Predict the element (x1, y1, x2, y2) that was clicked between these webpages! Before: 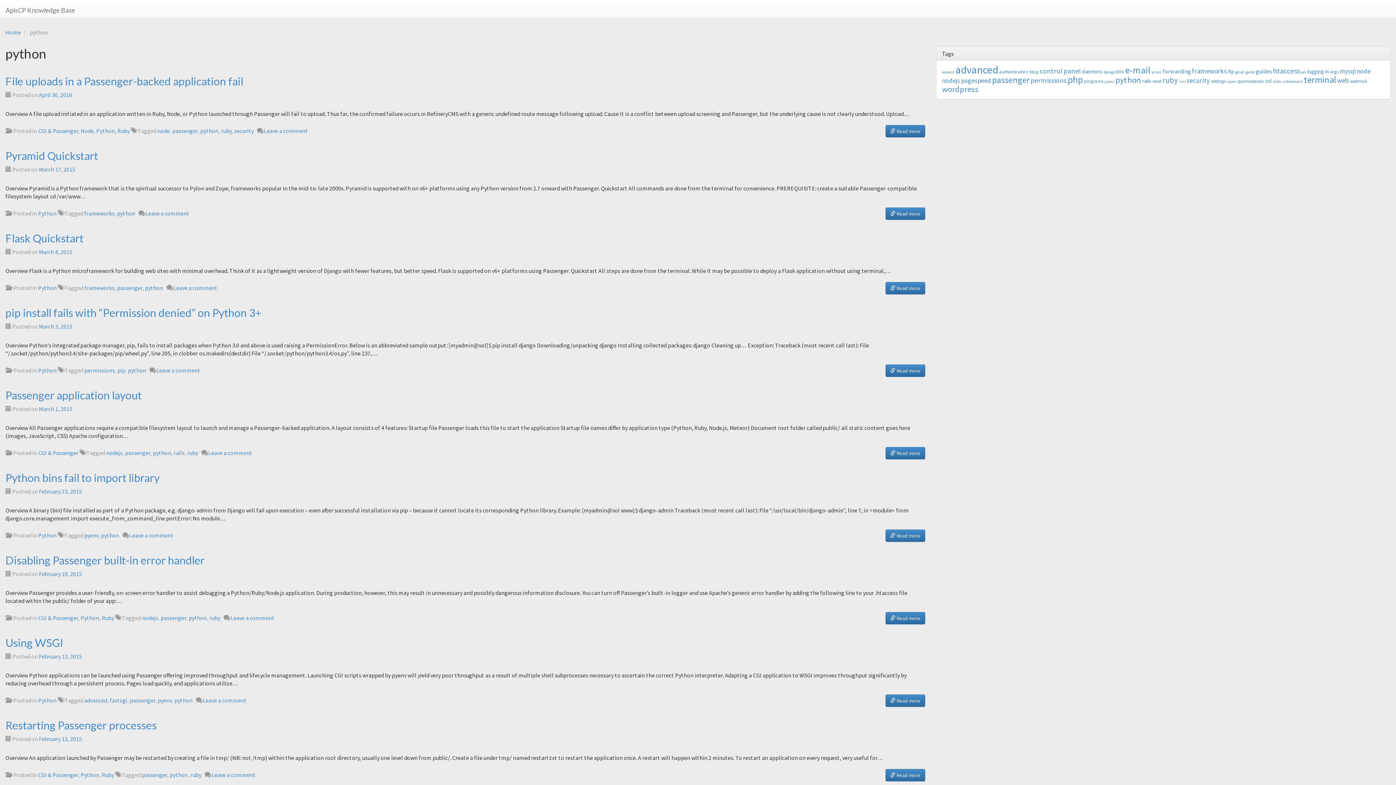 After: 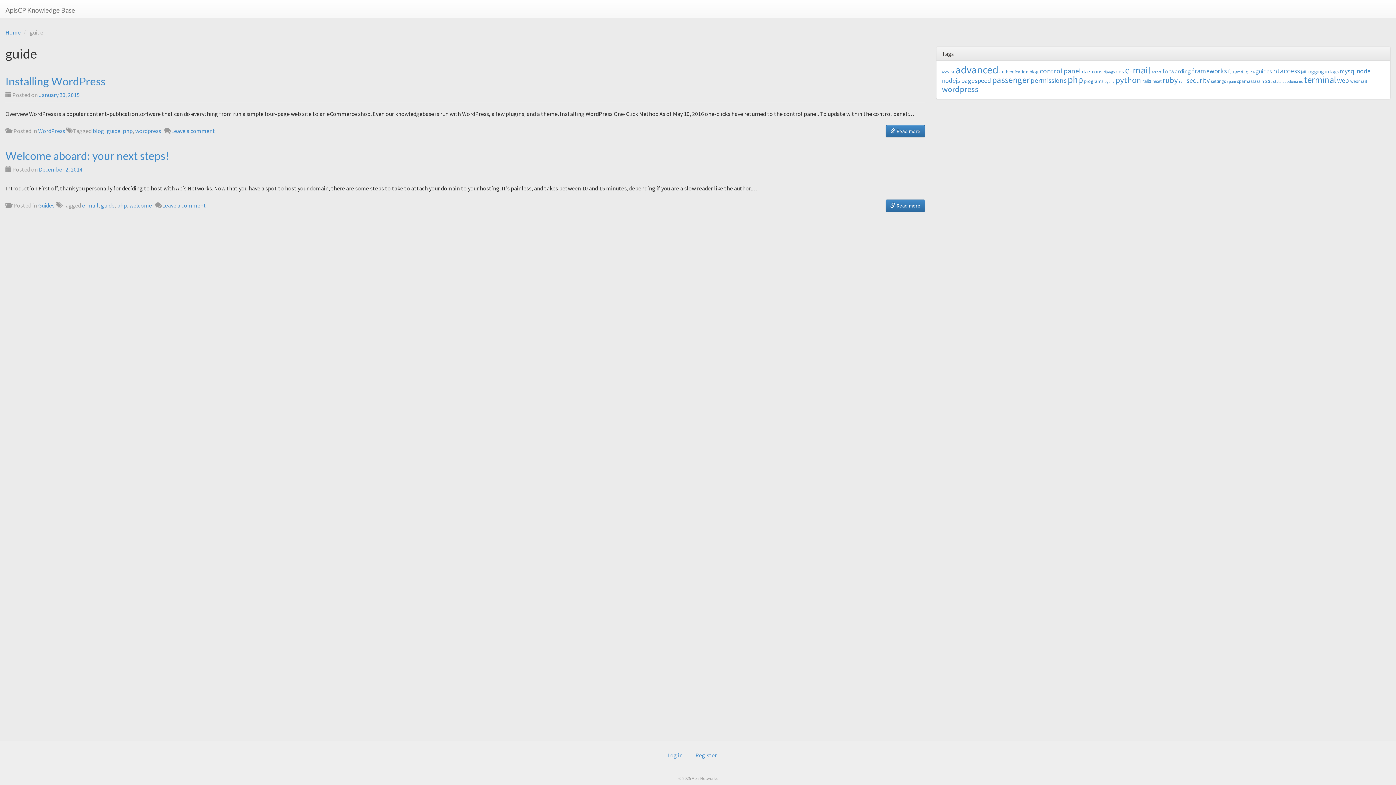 Action: label: guide (2 items) bbox: (1245, 69, 1254, 74)